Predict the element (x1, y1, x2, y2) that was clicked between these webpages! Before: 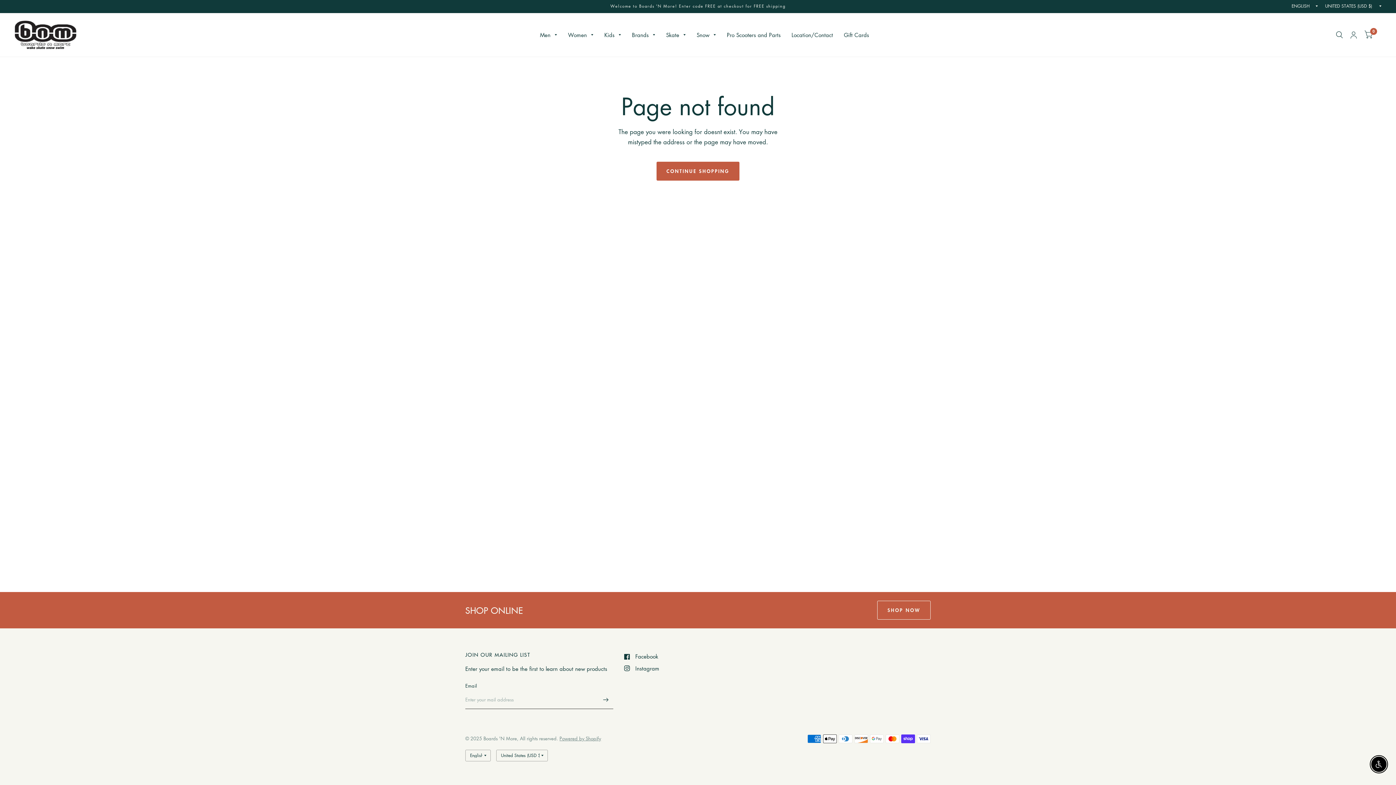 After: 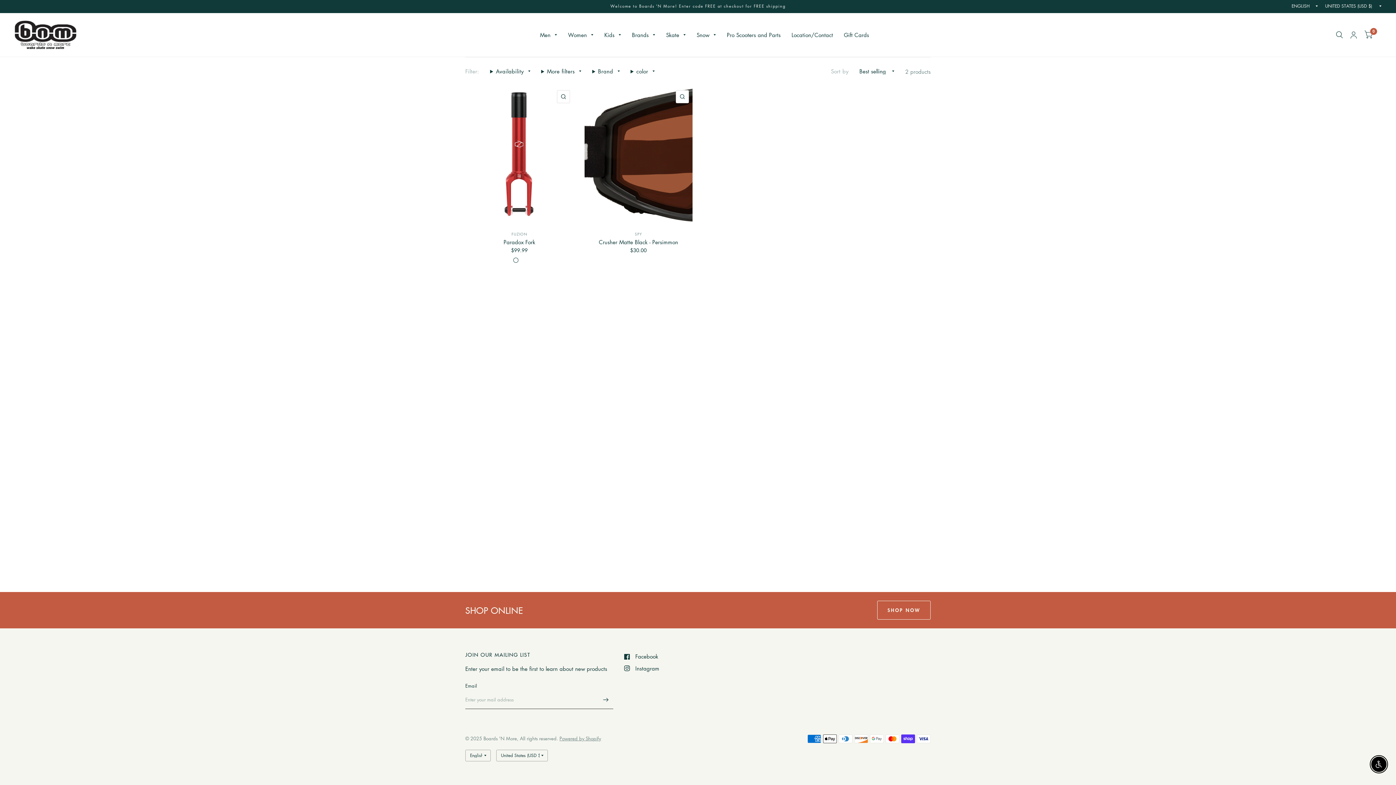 Action: bbox: (568, 26, 593, 43) label: Women